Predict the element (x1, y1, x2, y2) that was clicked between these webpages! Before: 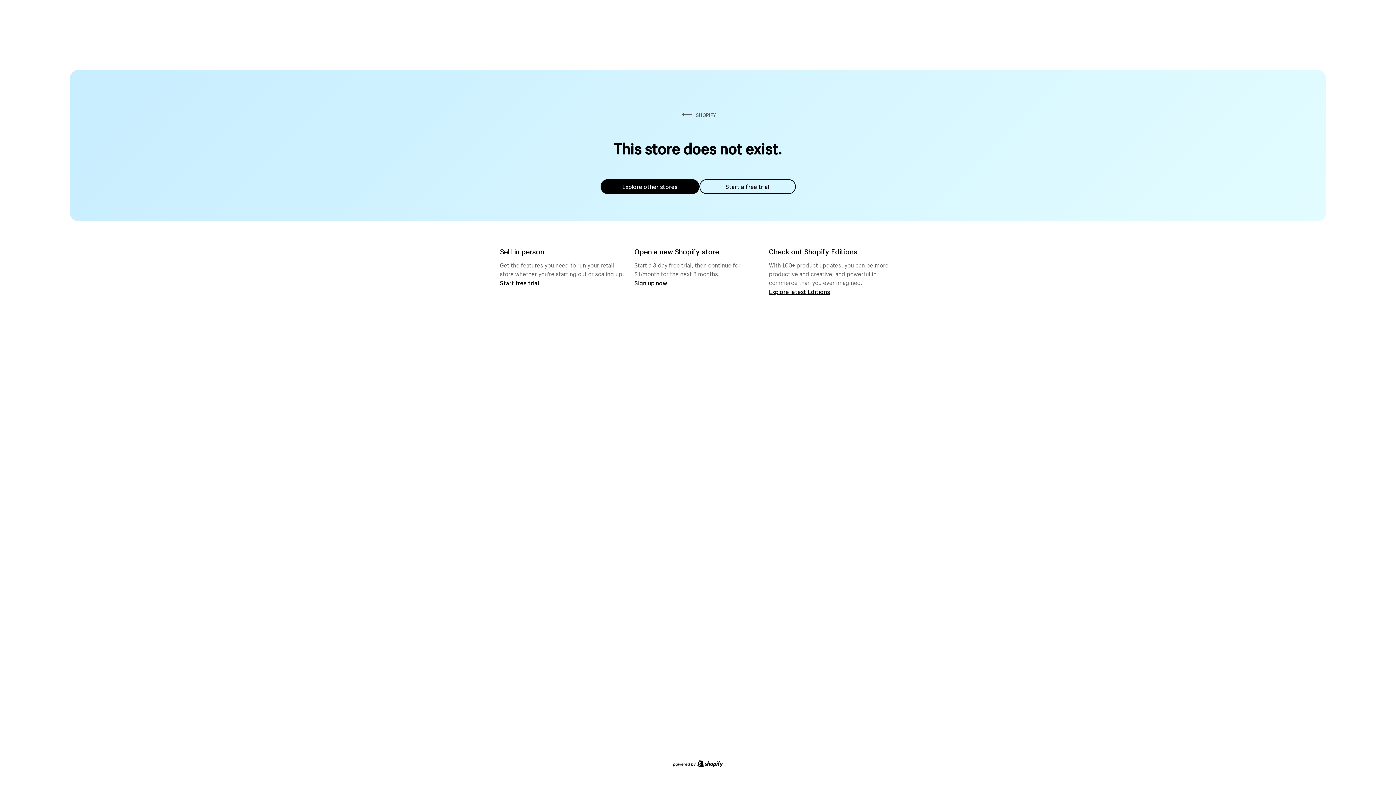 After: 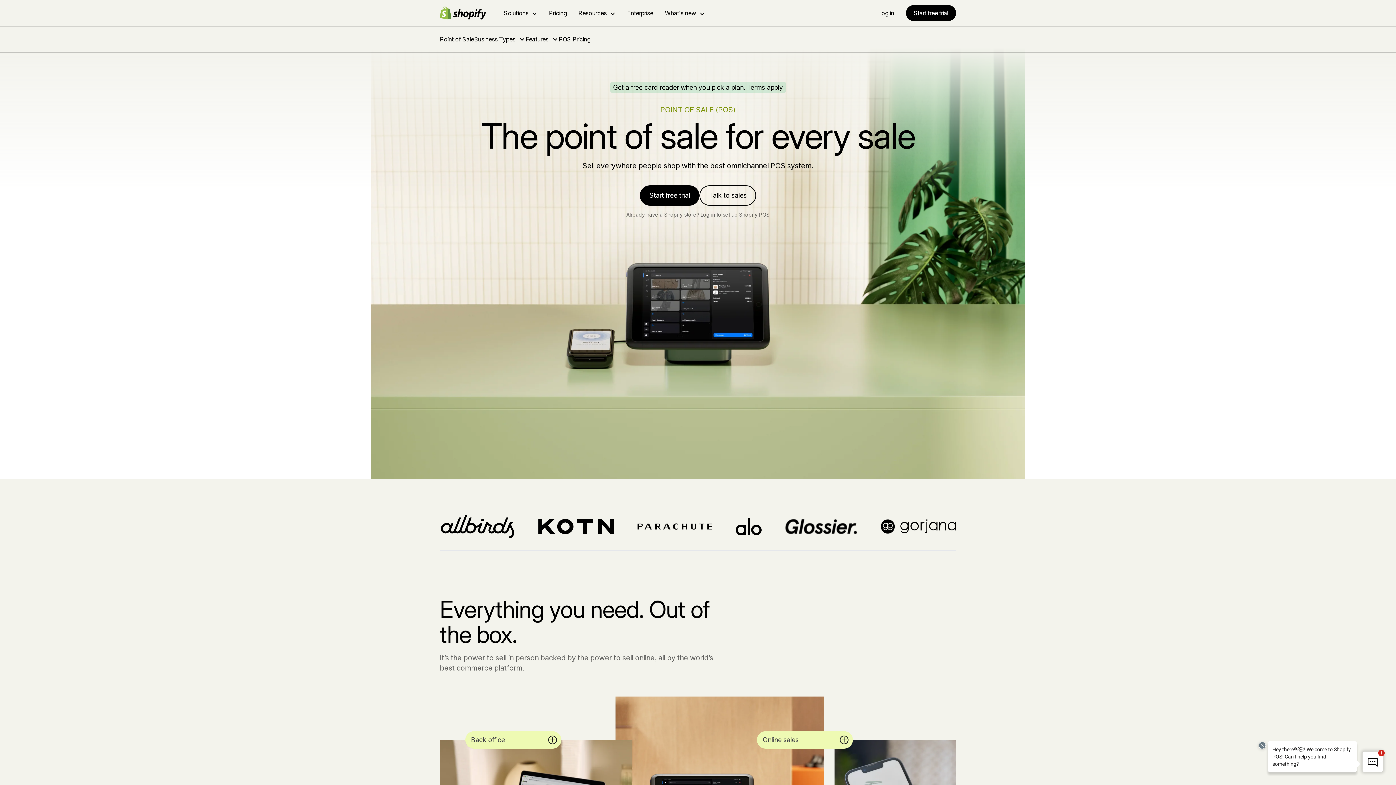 Action: bbox: (500, 279, 539, 286) label: Start free trial